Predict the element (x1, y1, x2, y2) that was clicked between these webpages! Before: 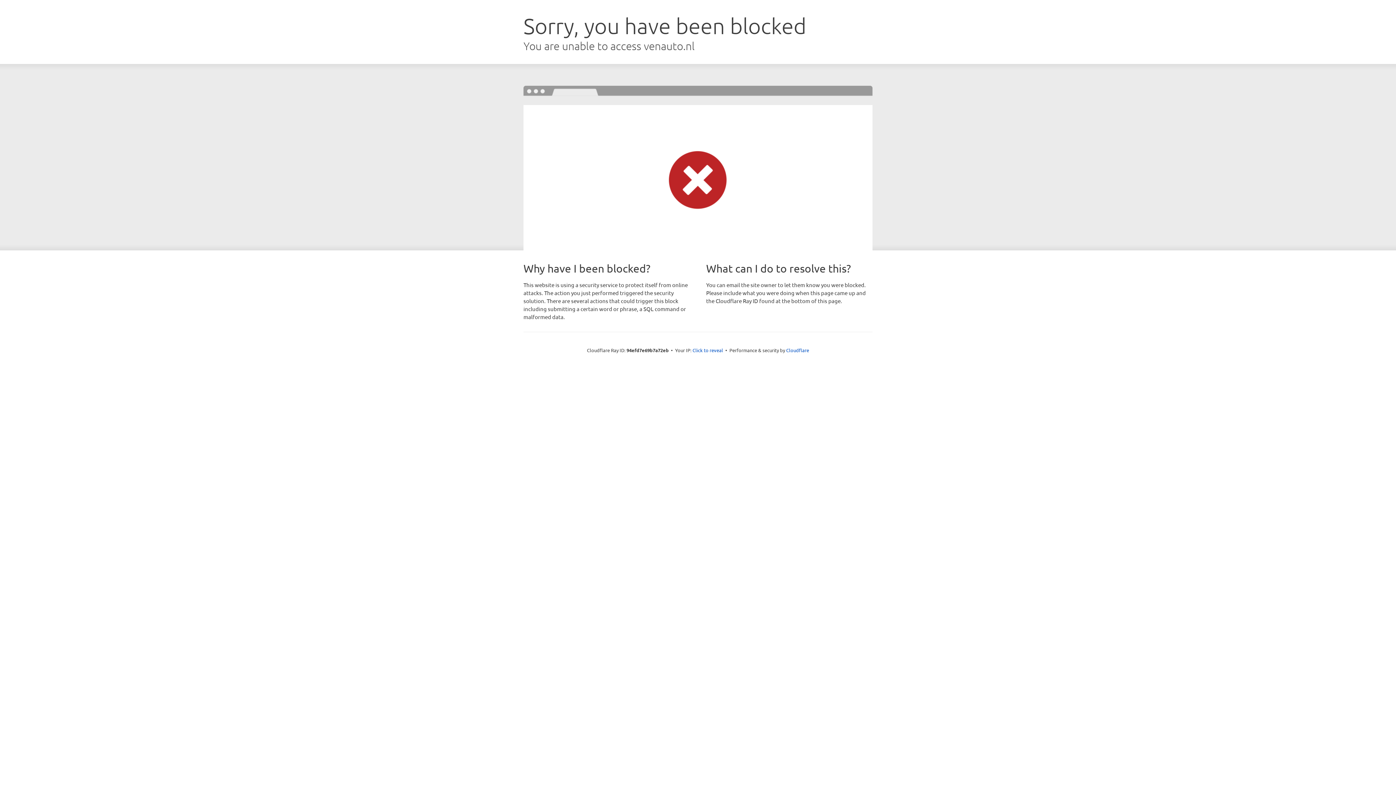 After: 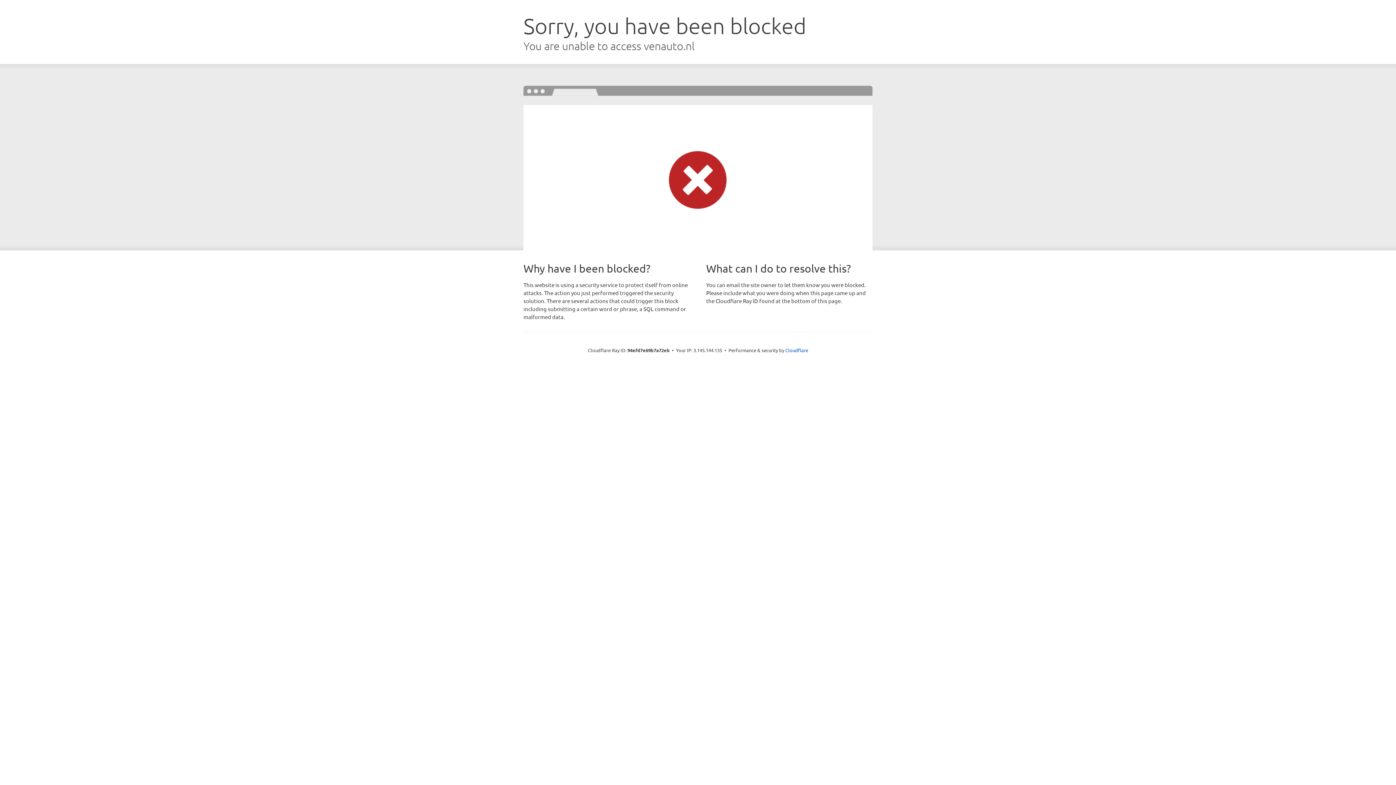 Action: label: Click to reveal bbox: (692, 346, 723, 353)